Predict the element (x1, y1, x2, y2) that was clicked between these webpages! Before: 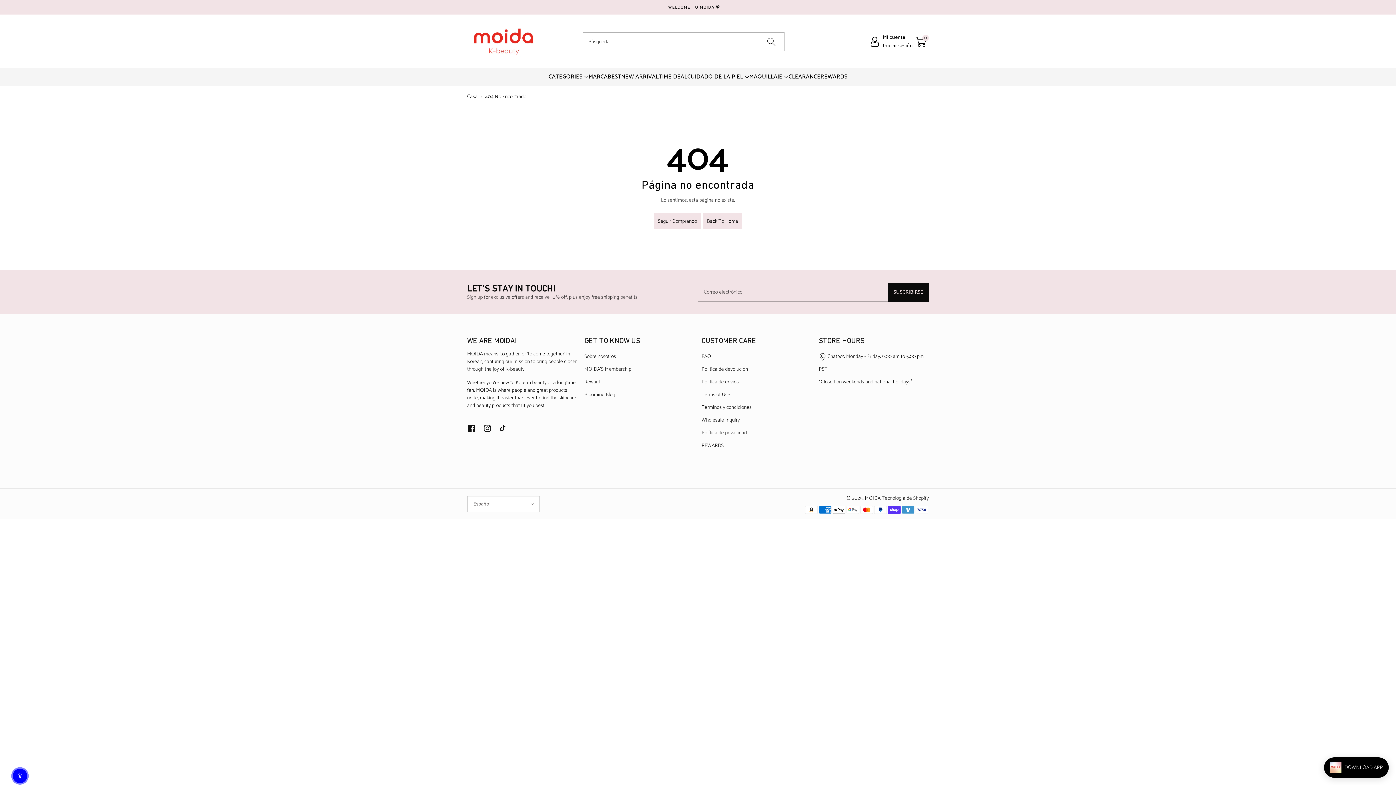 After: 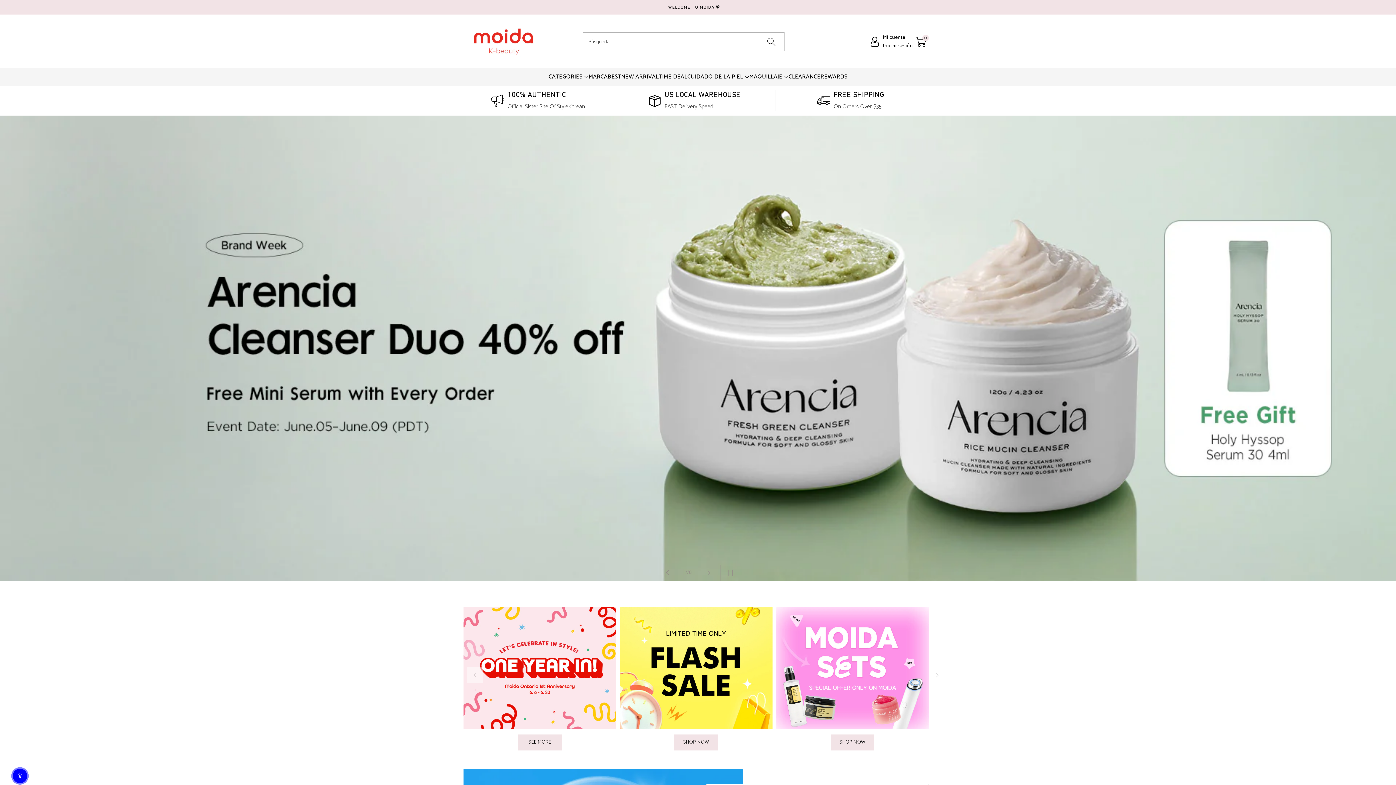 Action: label: MOIDA bbox: (865, 494, 880, 502)